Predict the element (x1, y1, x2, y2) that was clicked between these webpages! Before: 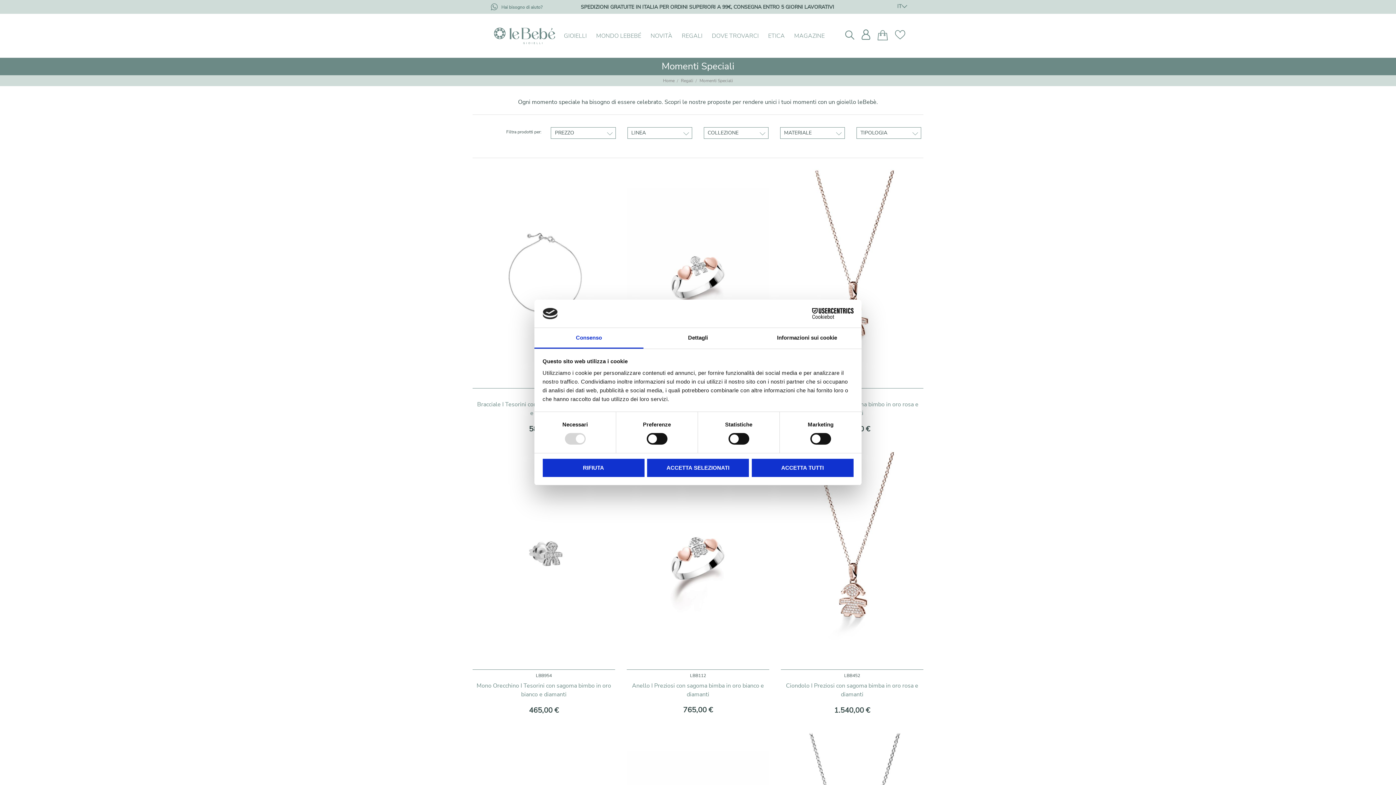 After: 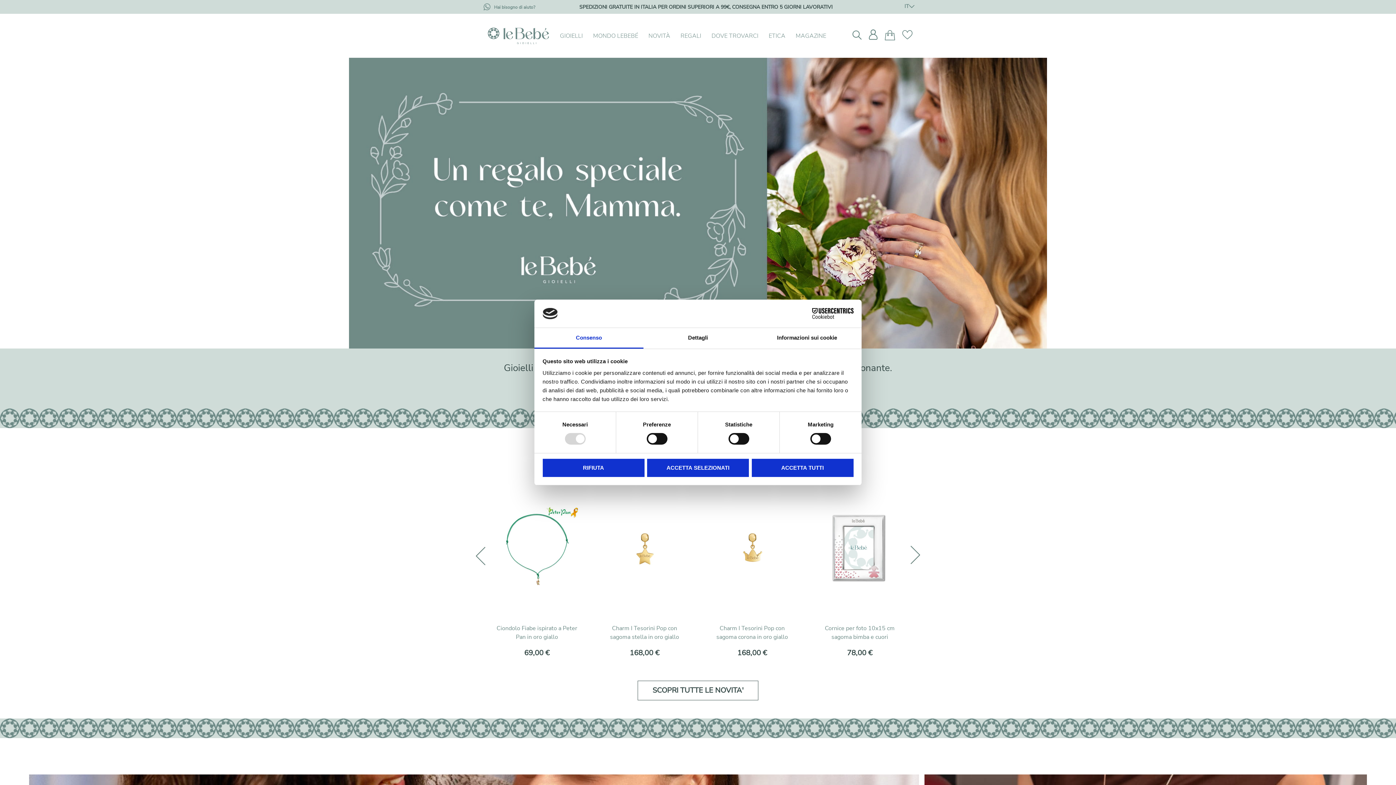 Action: bbox: (663, 77, 674, 83) label: Home